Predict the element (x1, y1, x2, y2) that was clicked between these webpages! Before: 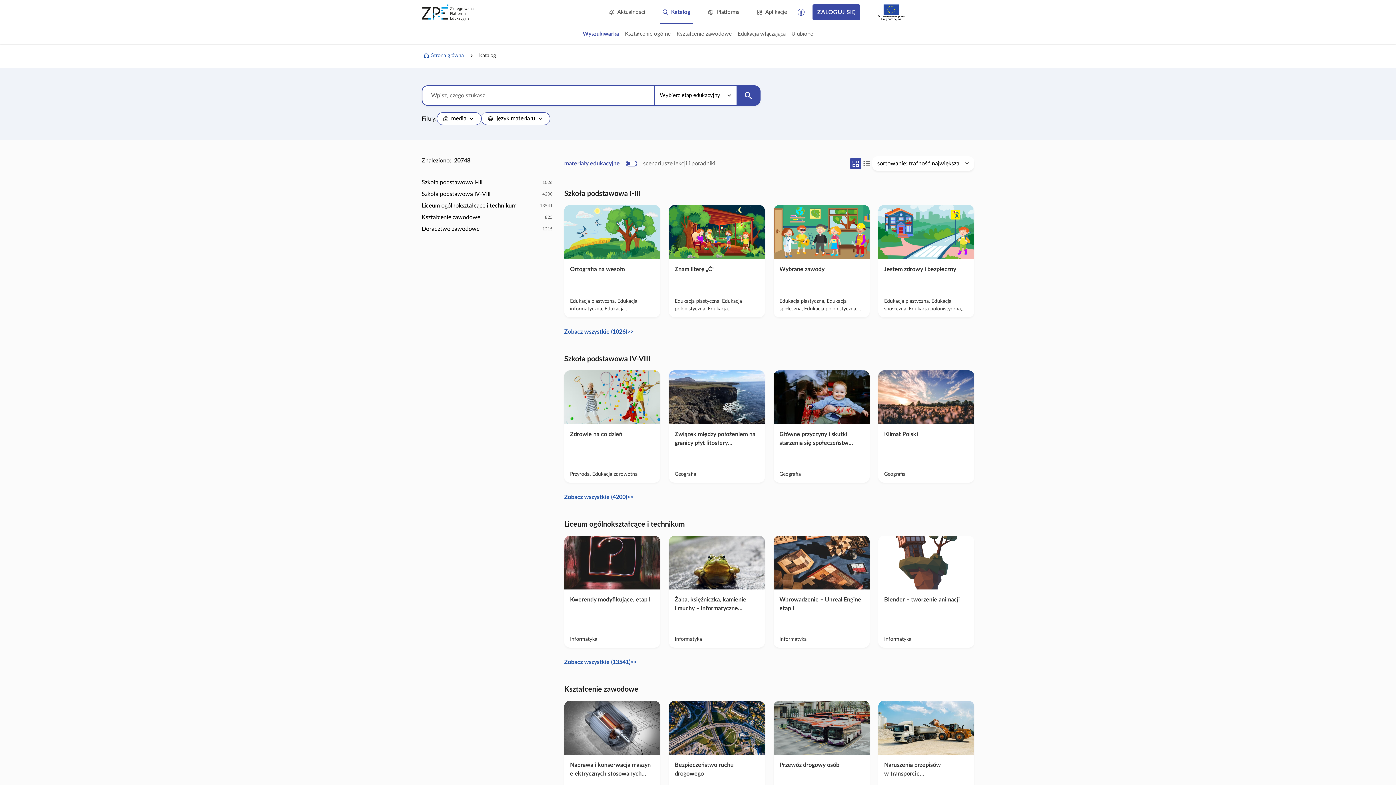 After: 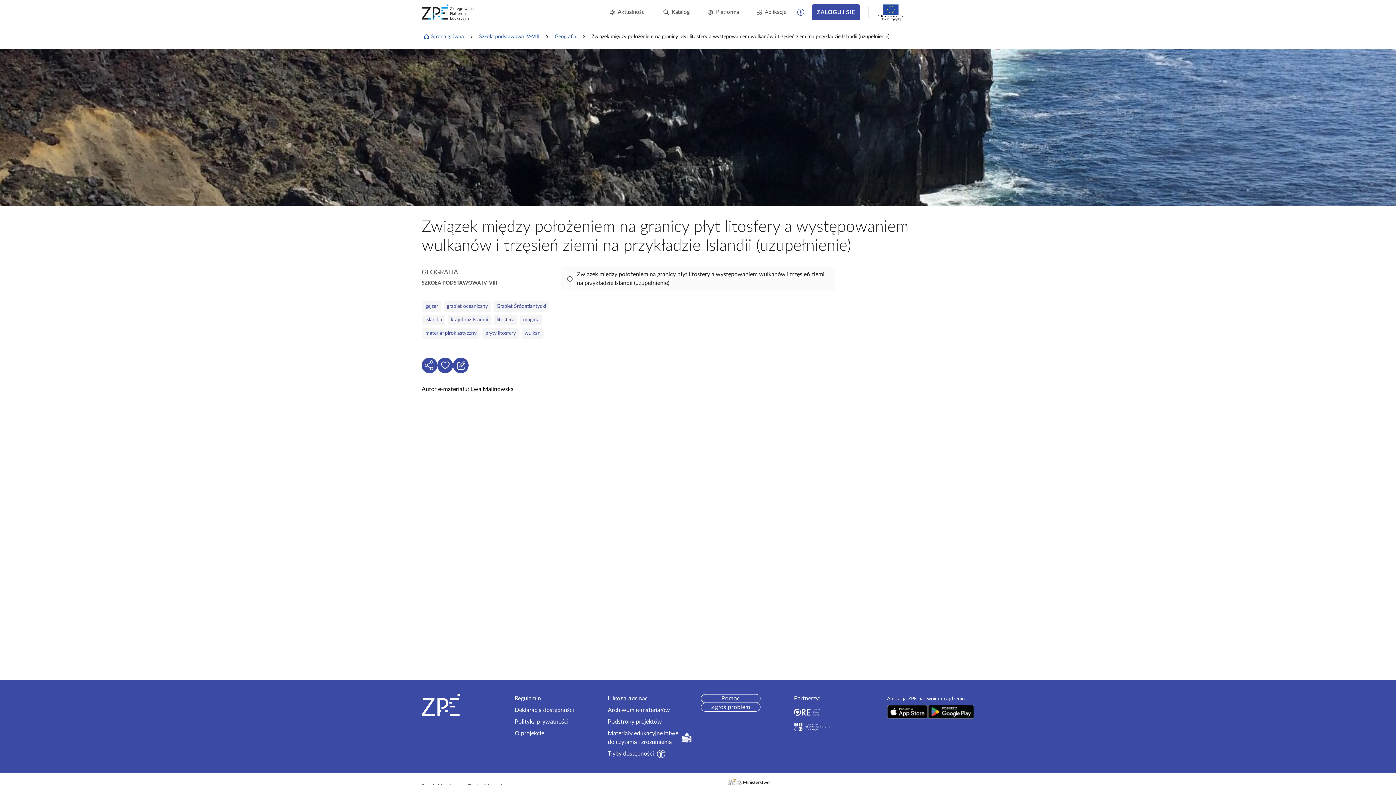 Action: label: Związek między położeniem na granicy płyt litosfery a występowaniem wulkanów i trzęsień ziemi na przykładzie Islandii (uzupełnienie)
Geografia bbox: (669, 370, 765, 482)